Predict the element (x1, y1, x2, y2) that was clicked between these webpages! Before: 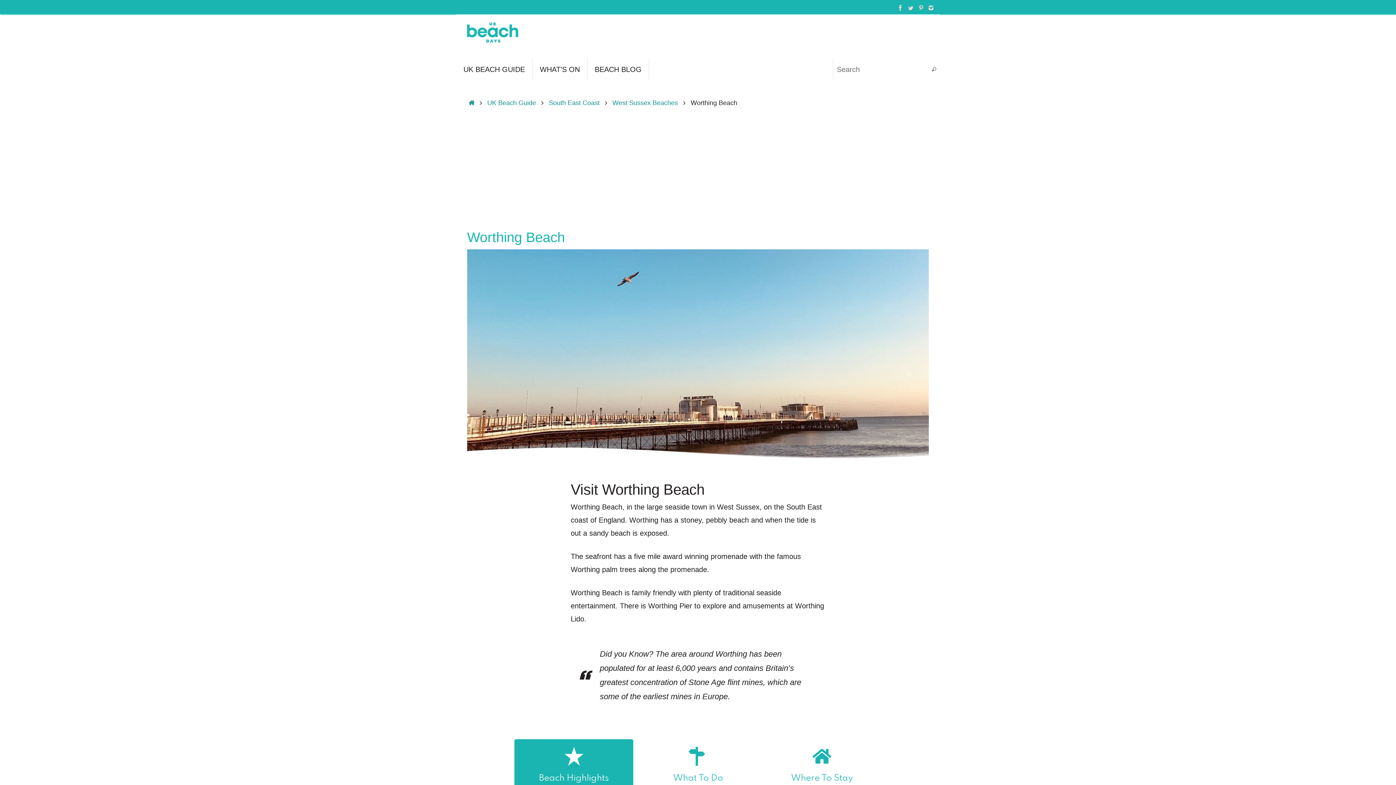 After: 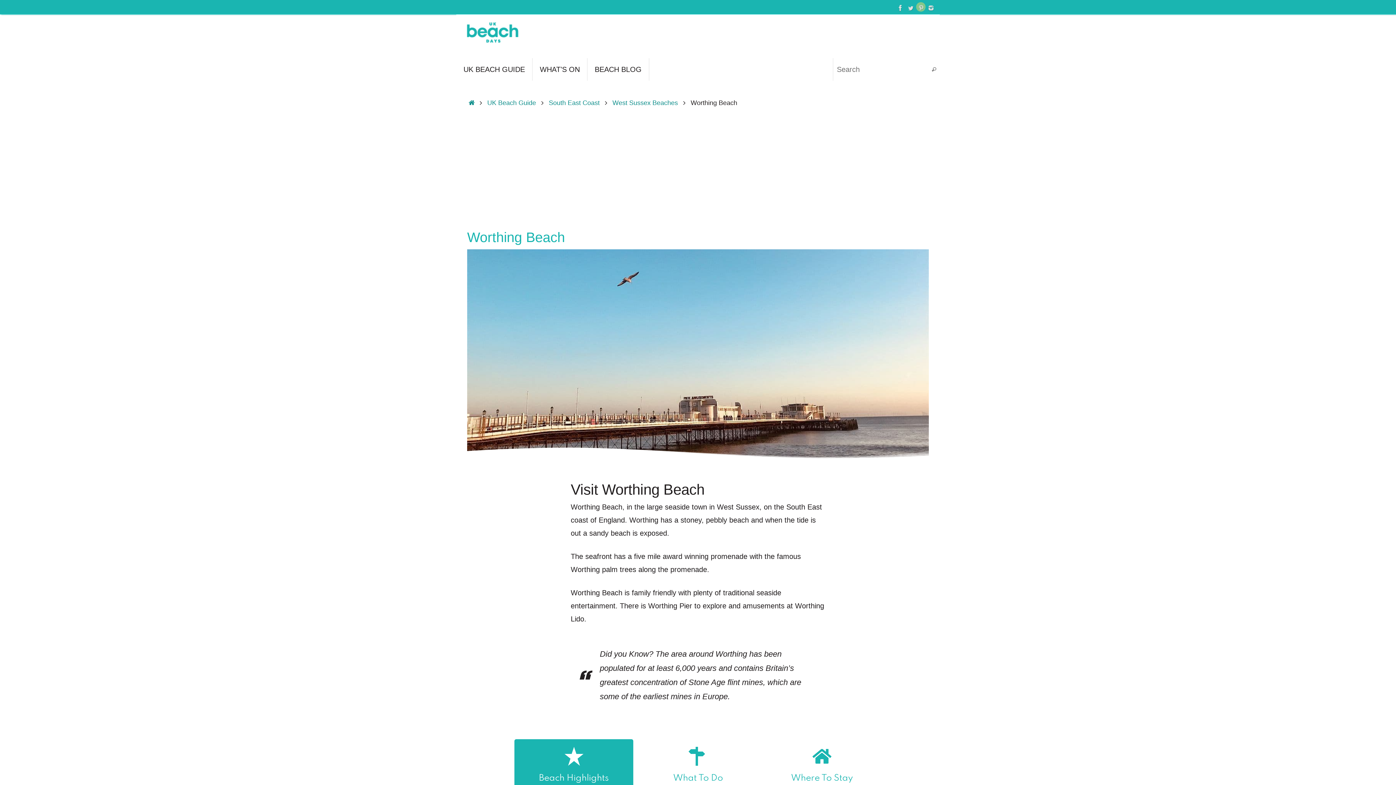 Action: bbox: (916, 1, 926, 12)